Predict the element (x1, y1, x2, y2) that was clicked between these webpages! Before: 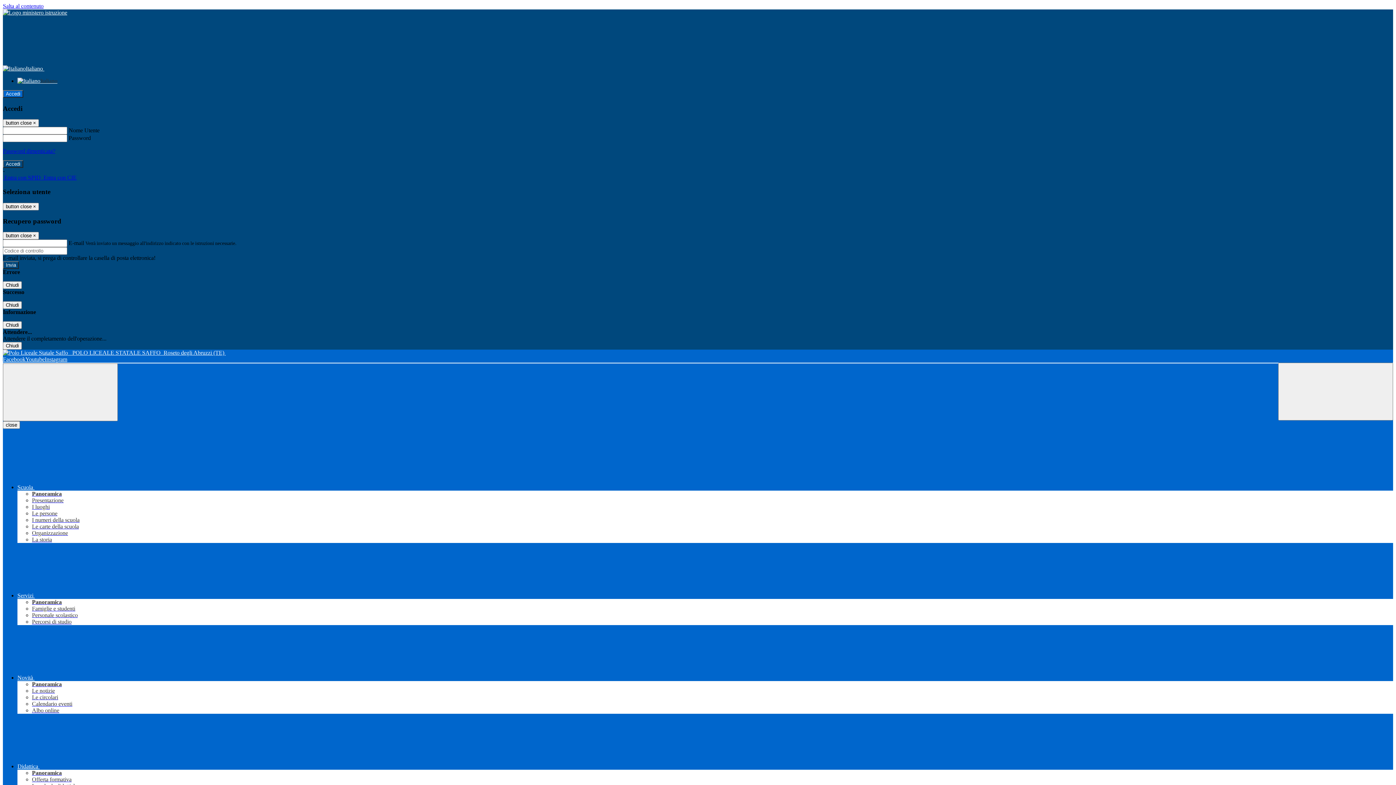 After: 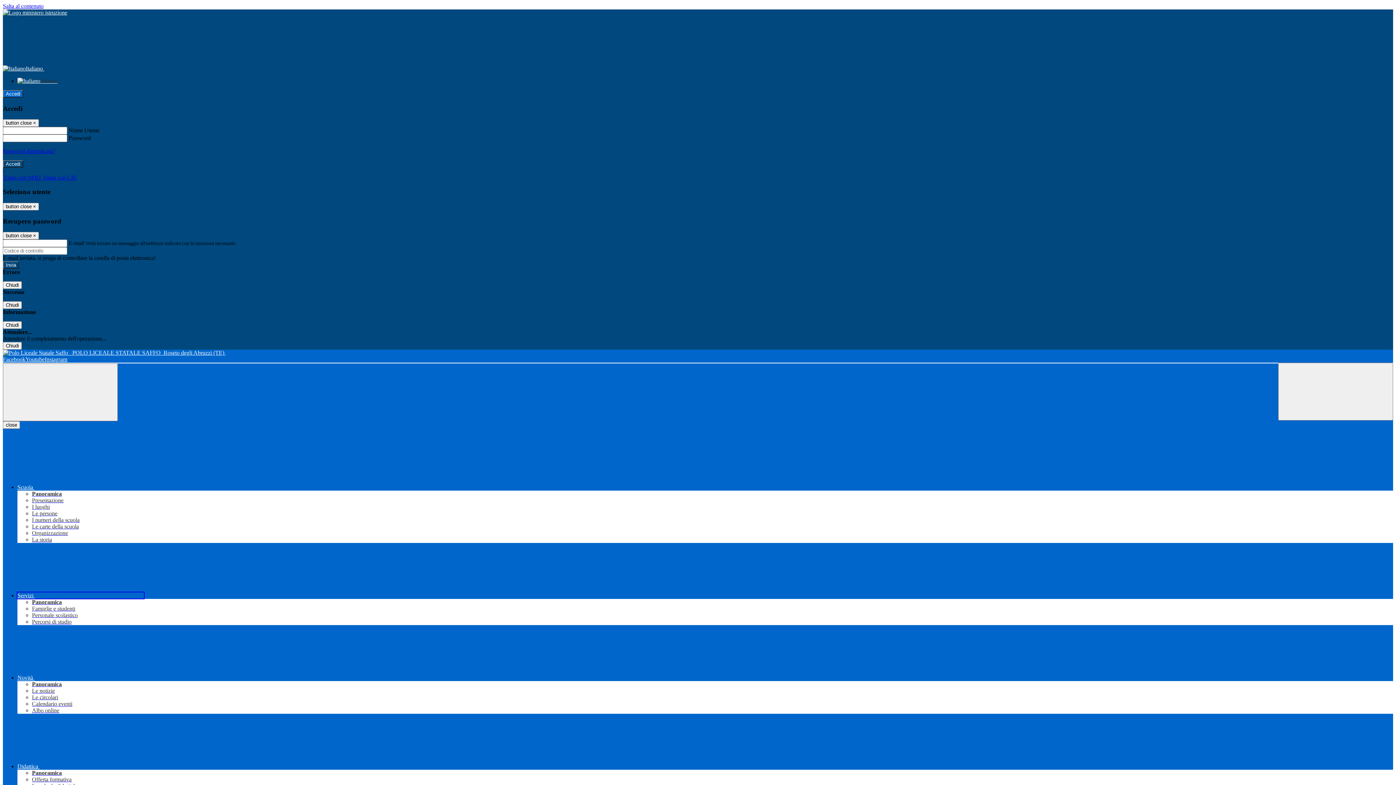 Action: label: Servizi  bbox: (17, 592, 144, 599)